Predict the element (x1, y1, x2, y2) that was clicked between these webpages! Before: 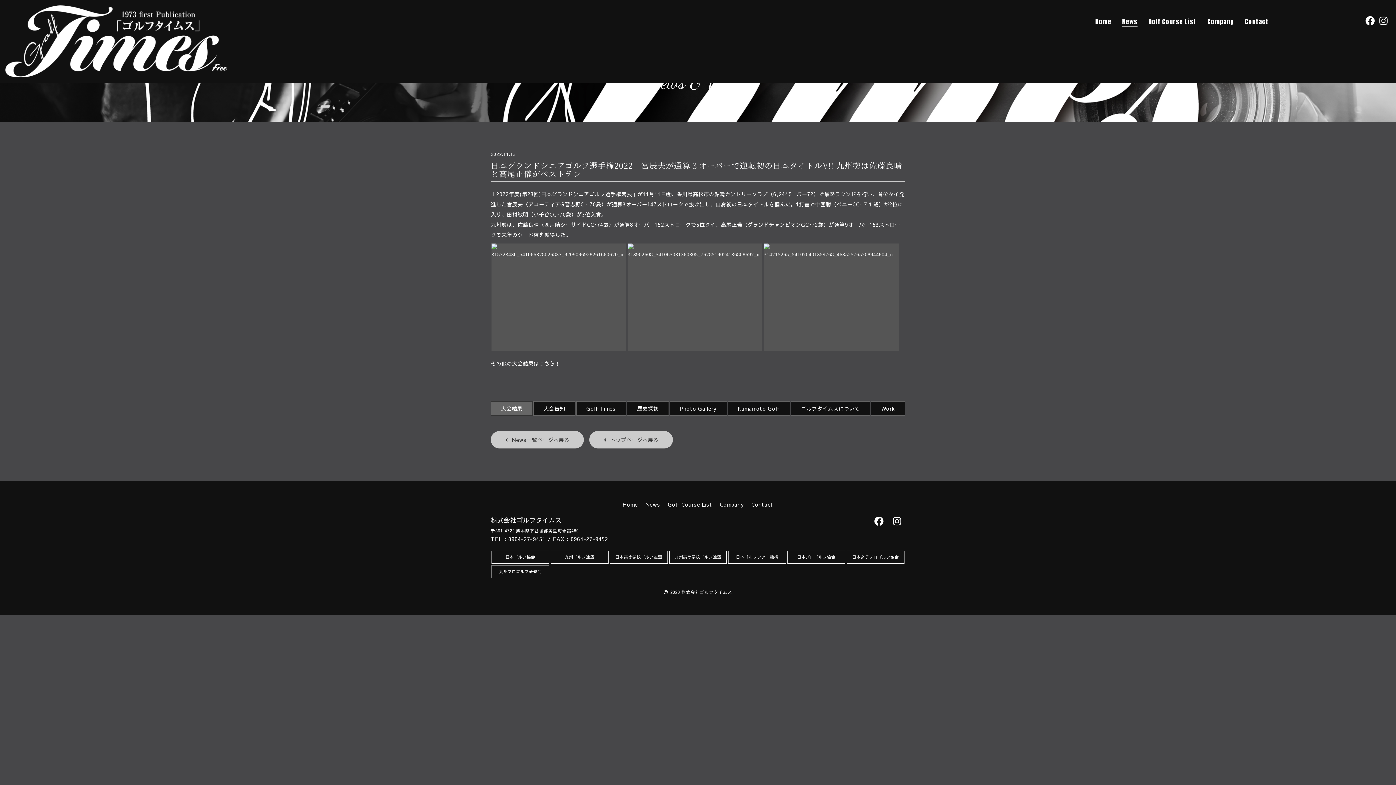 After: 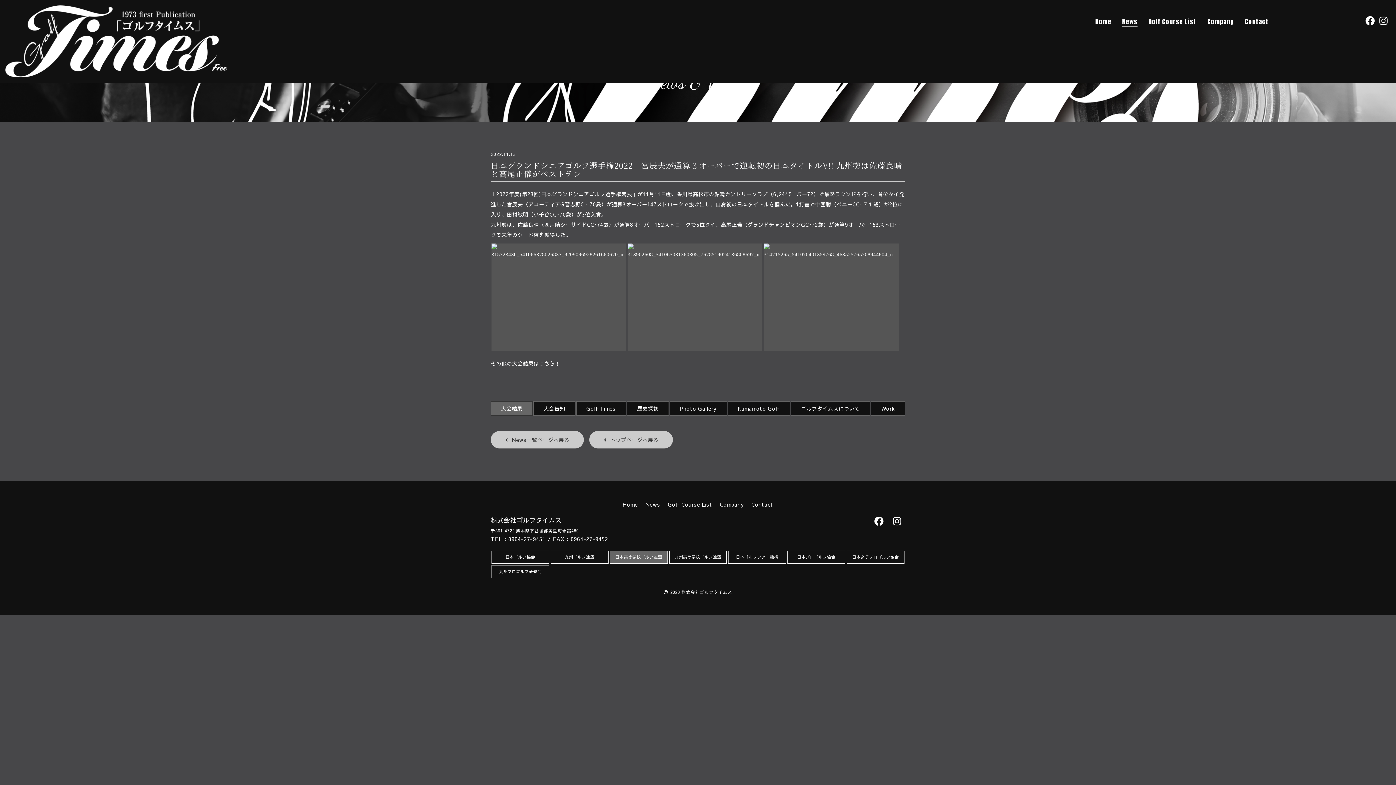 Action: label: 日本高等学校ゴルフ連盟 bbox: (610, 551, 667, 564)